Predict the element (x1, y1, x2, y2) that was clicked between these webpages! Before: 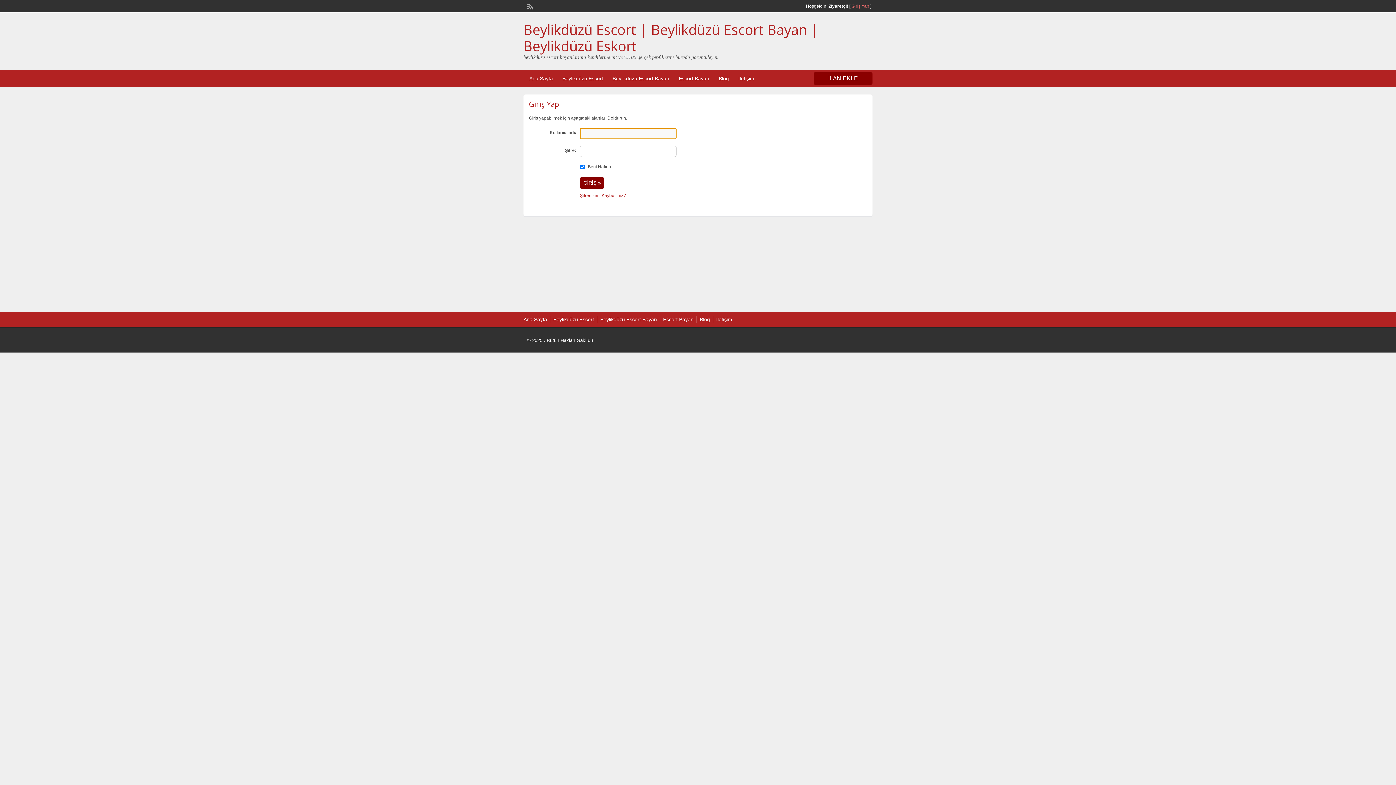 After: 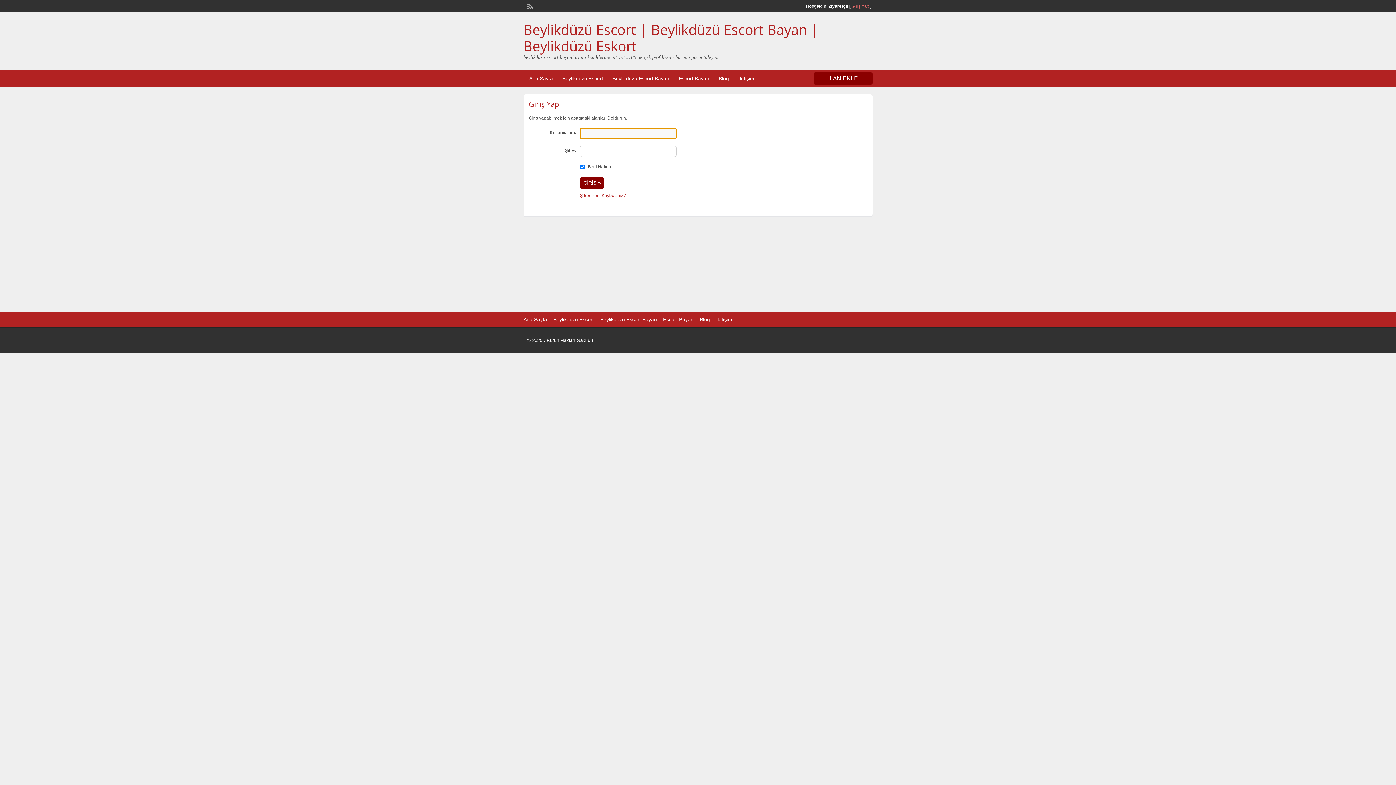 Action: bbox: (851, 3, 869, 8) label: Giriş Yap